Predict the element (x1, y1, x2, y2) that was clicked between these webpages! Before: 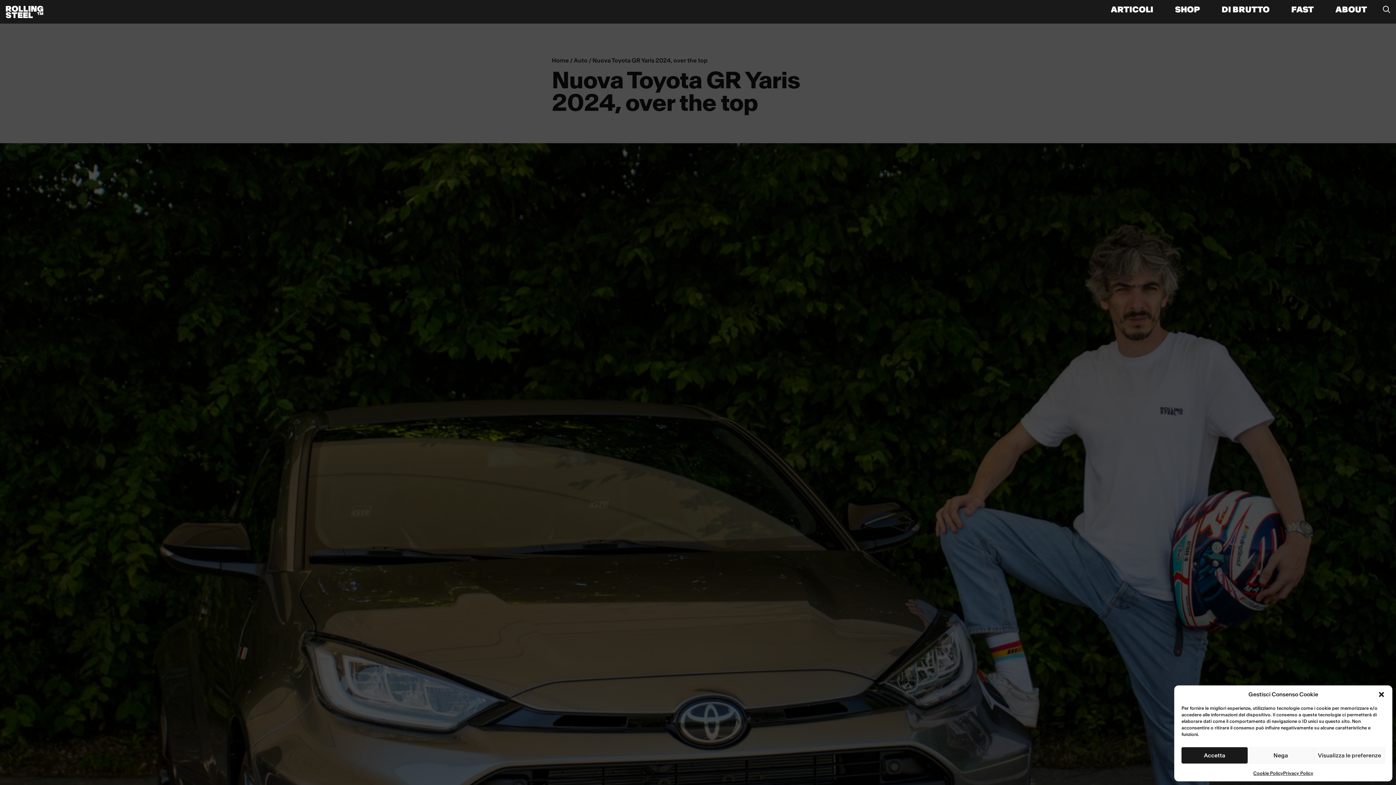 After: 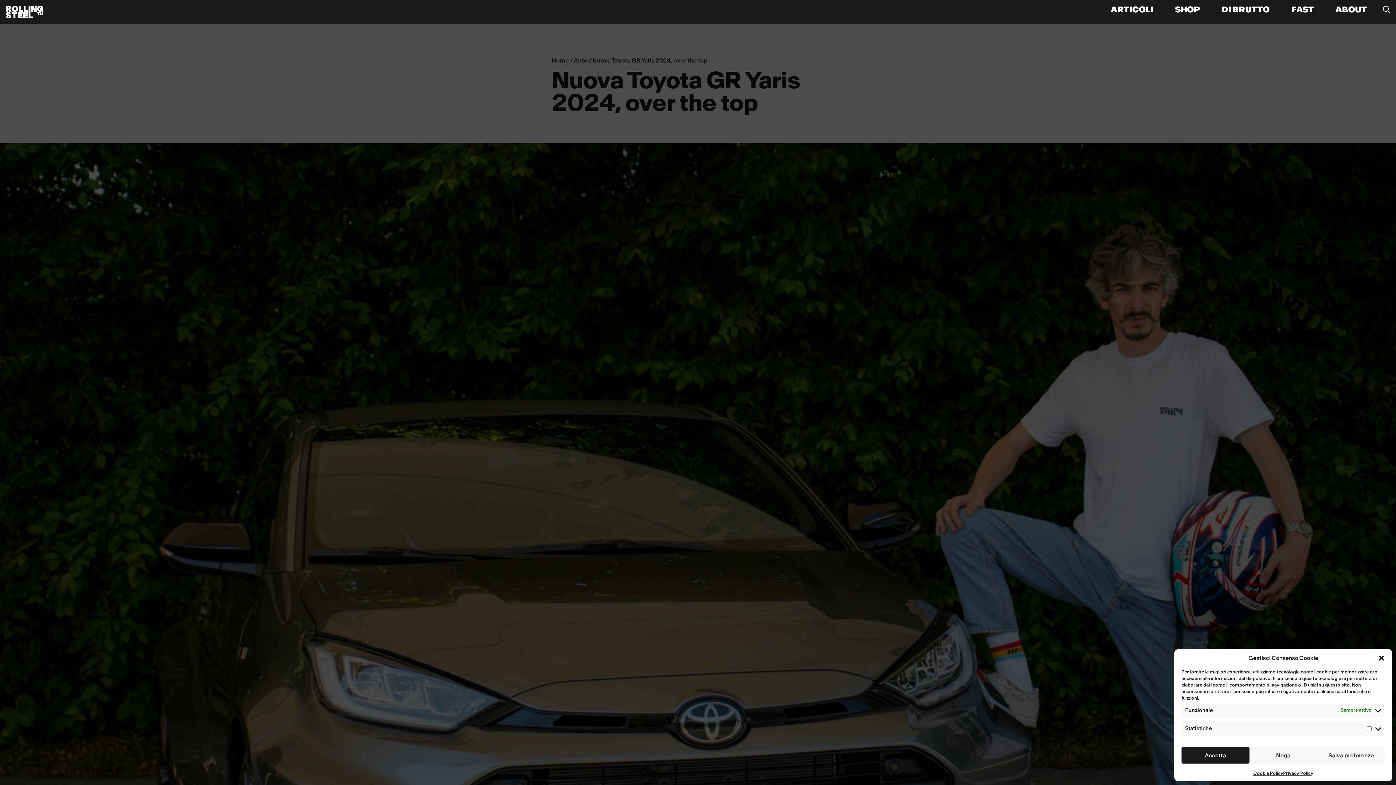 Action: label: Visualizza le preferenze bbox: (1314, 747, 1385, 764)